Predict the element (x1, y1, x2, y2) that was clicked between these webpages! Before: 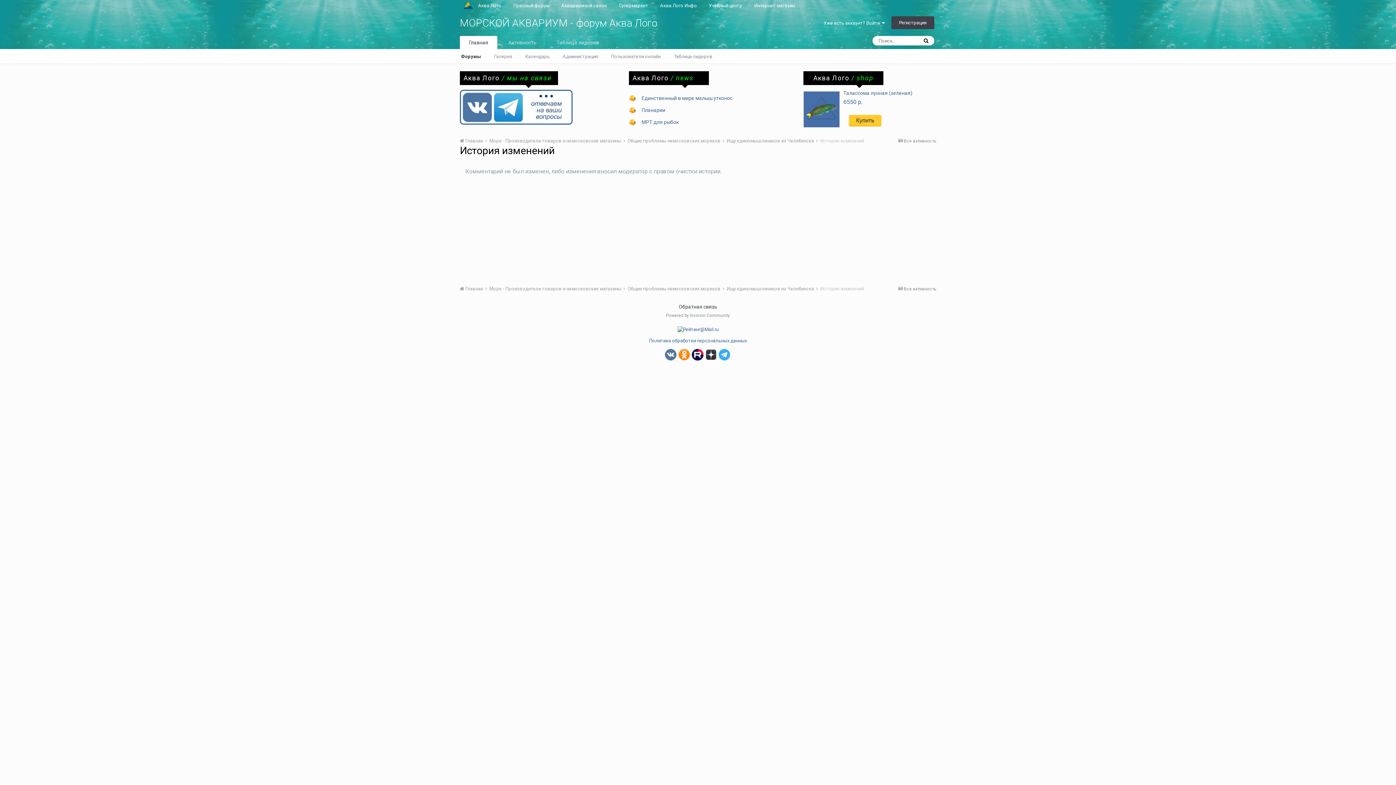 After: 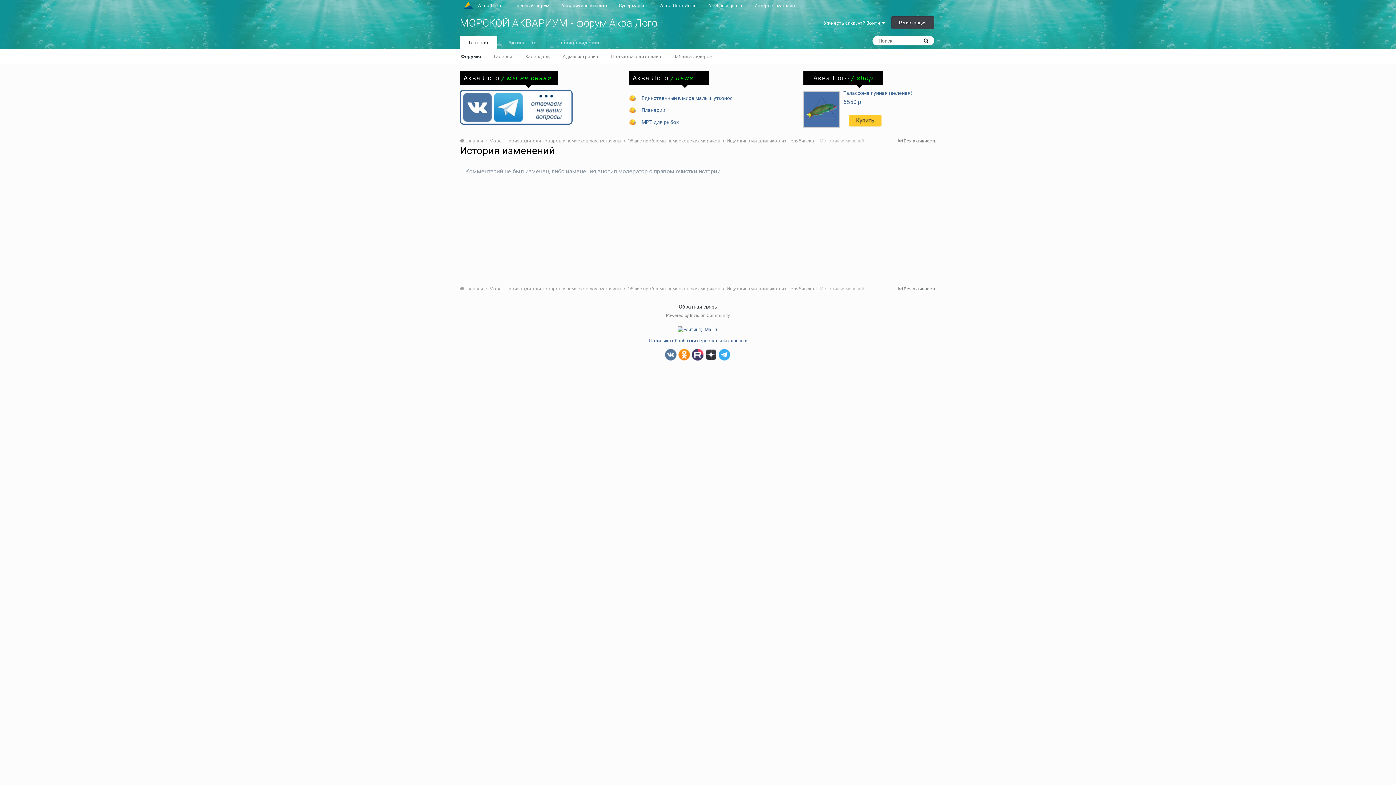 Action: bbox: (692, 348, 704, 360)